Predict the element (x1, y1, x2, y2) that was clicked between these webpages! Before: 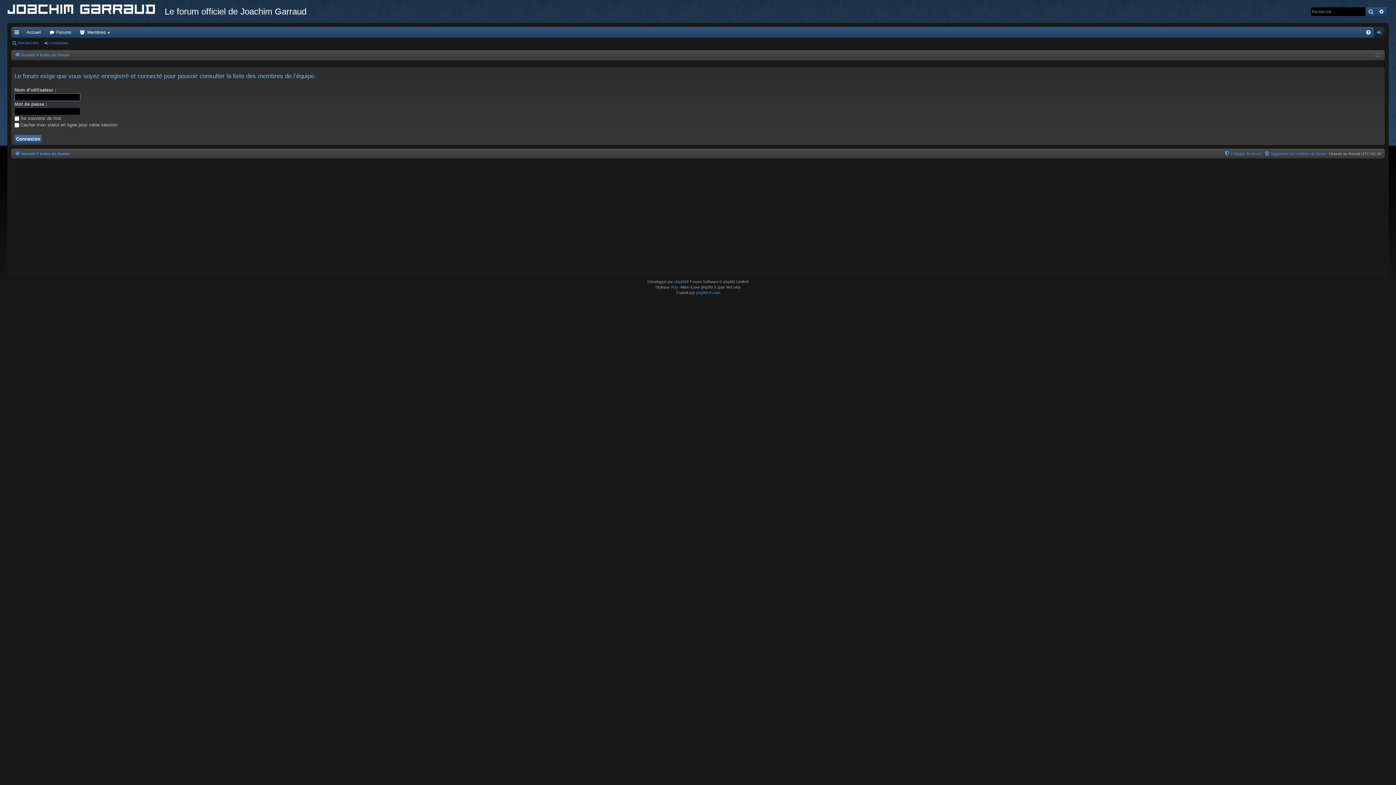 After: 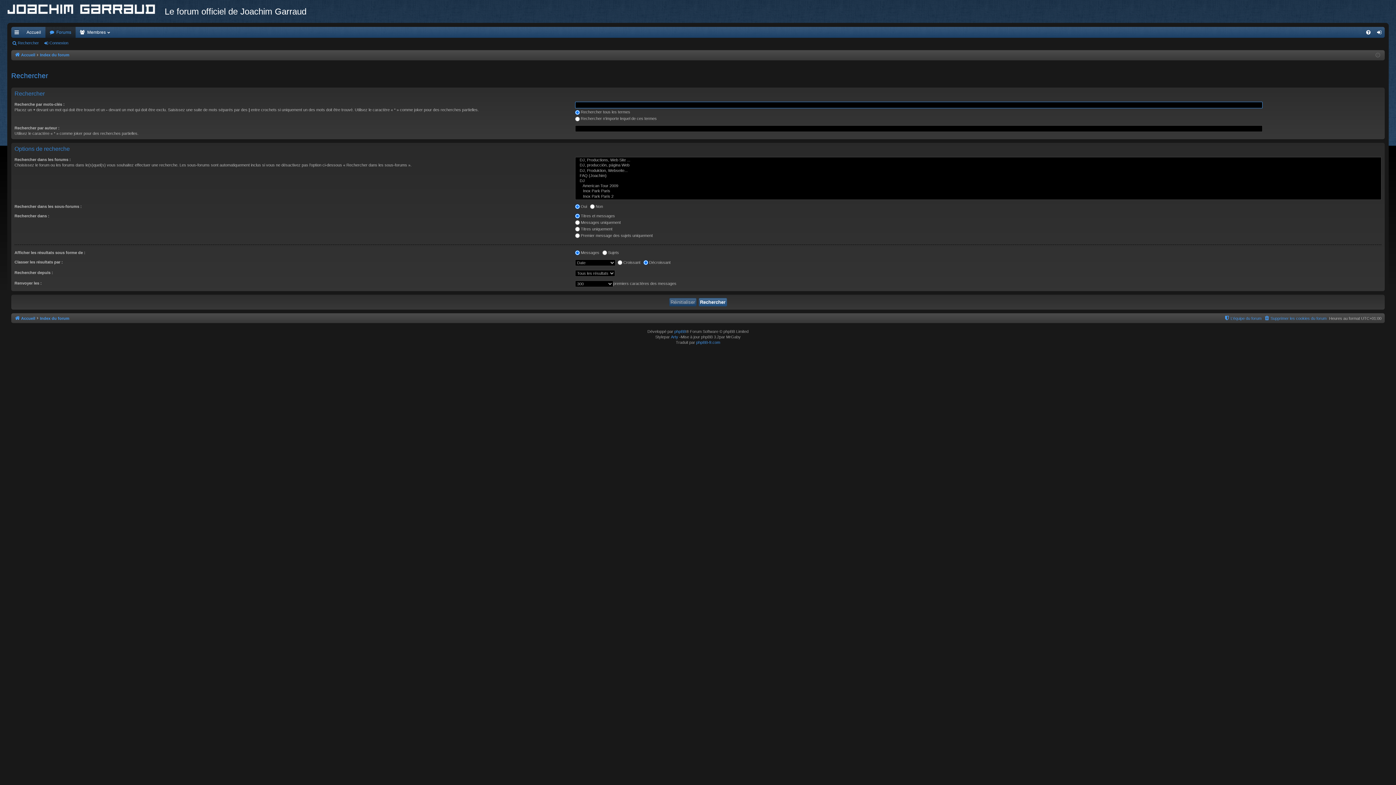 Action: label: Recherche avancée bbox: (1376, 7, 1386, 15)